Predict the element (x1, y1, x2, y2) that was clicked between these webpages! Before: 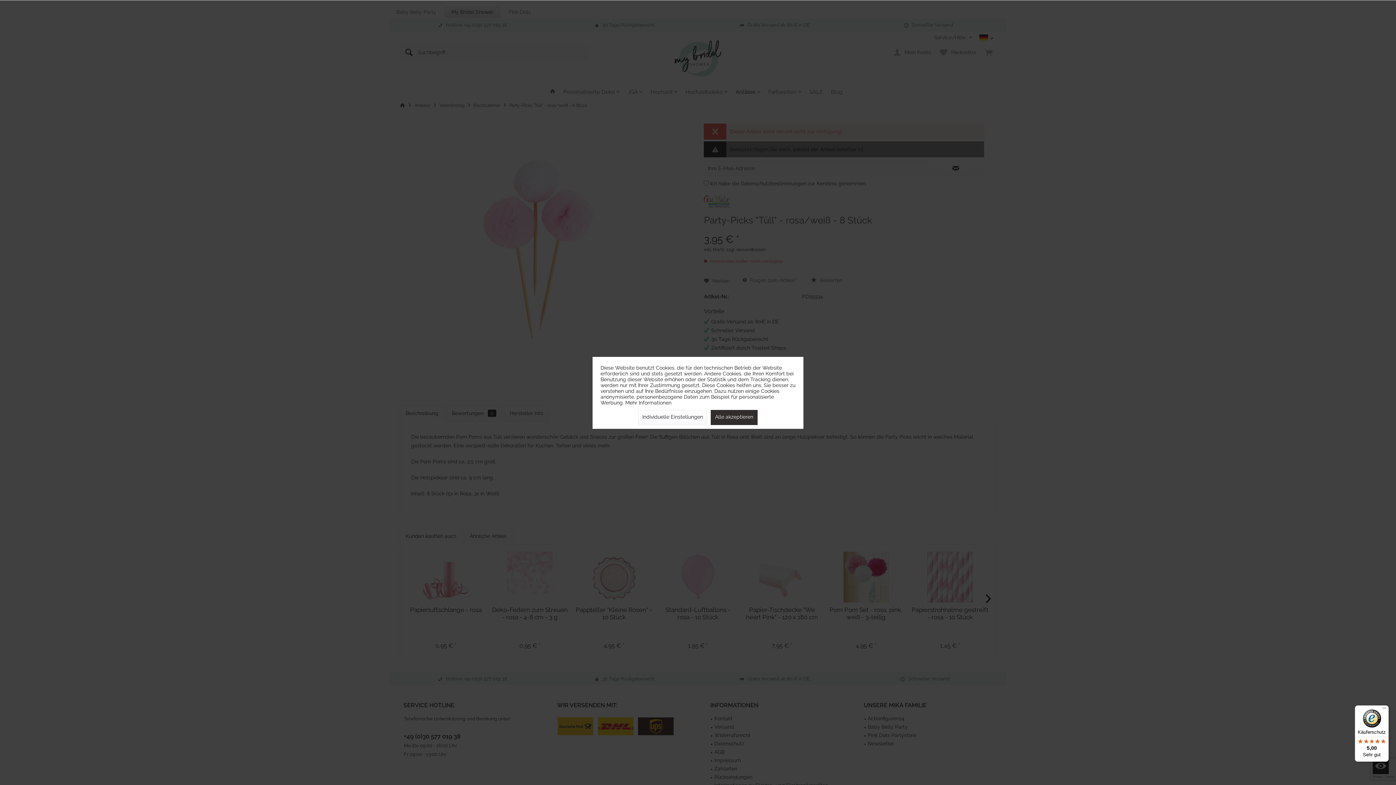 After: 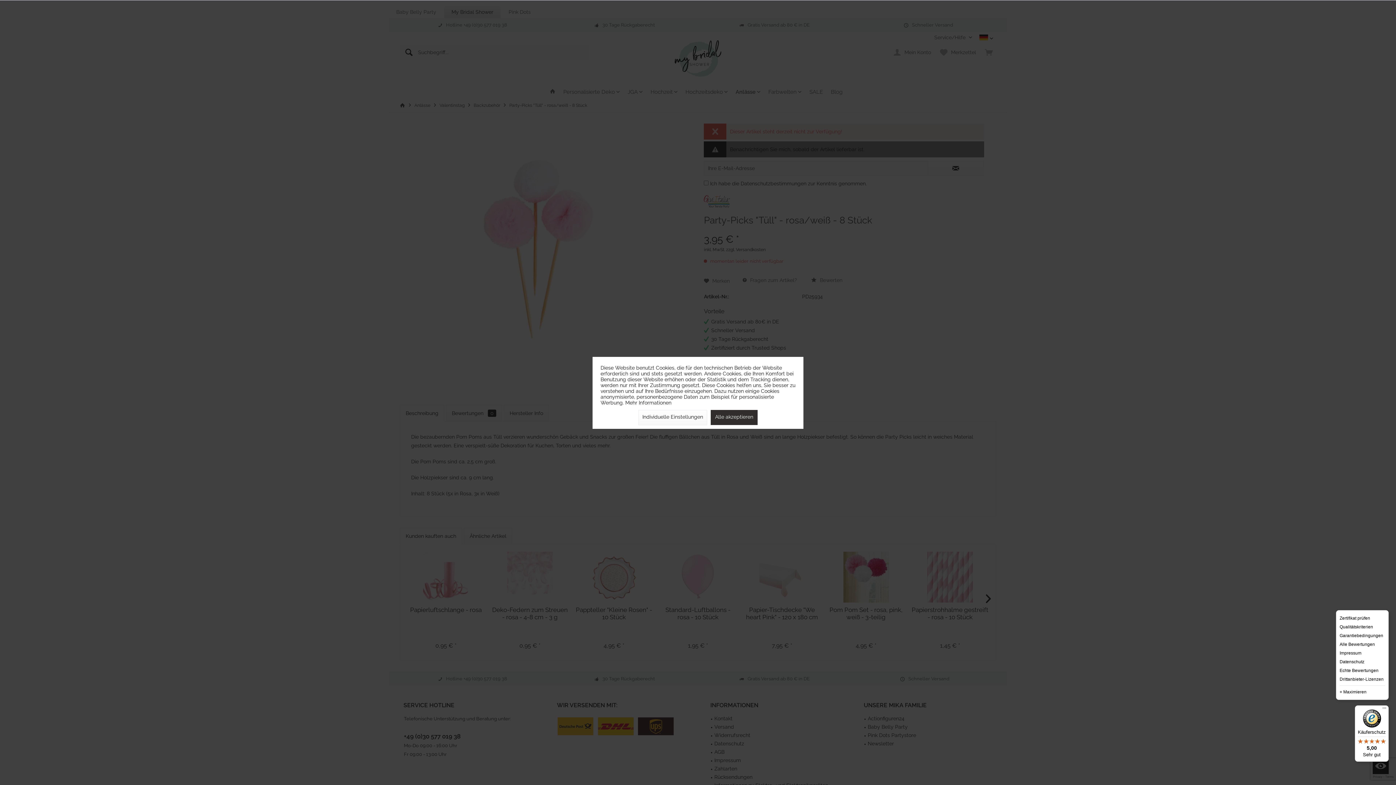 Action: label: Menü bbox: (1380, 705, 1389, 714)